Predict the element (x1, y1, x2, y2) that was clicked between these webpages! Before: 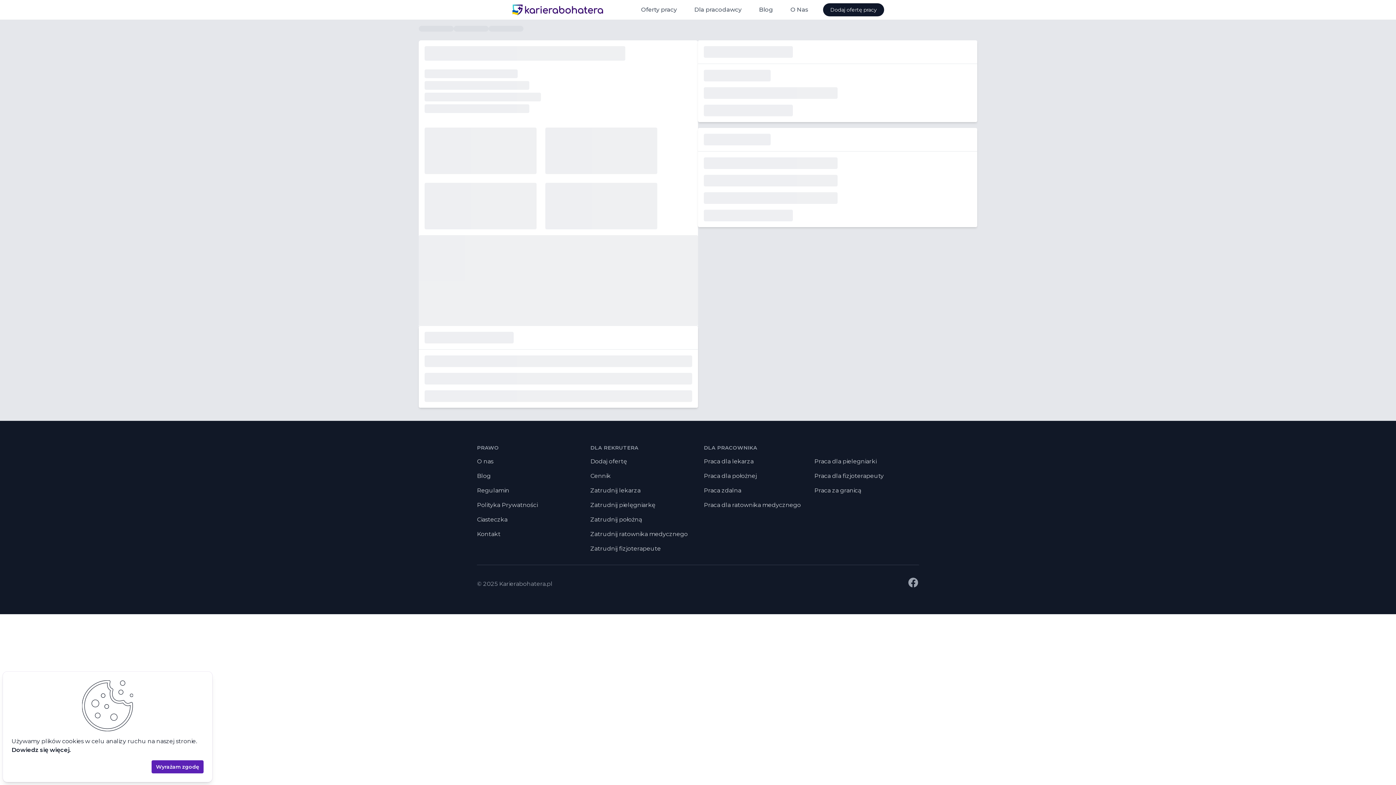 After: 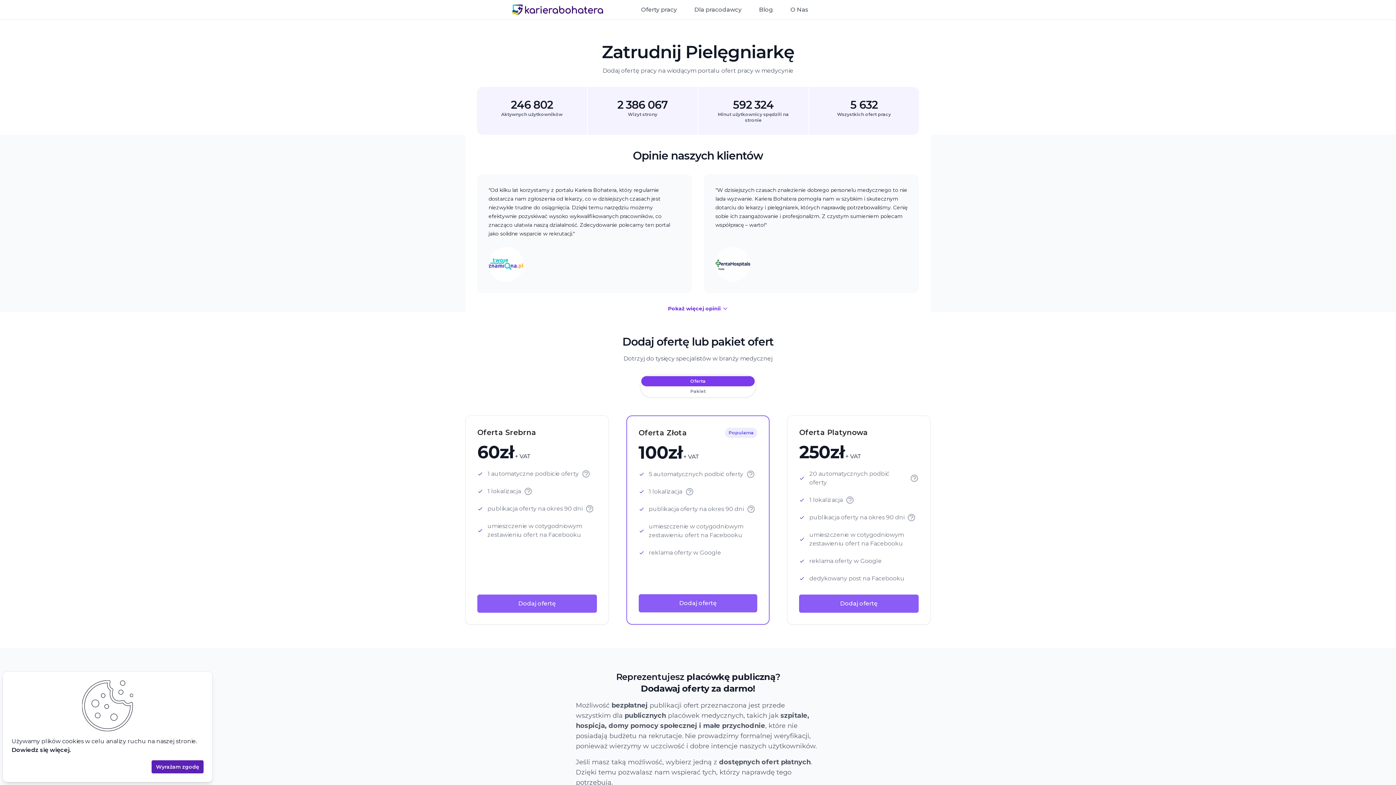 Action: label: Zatrudnij pielęgniarkę bbox: (590, 501, 655, 508)